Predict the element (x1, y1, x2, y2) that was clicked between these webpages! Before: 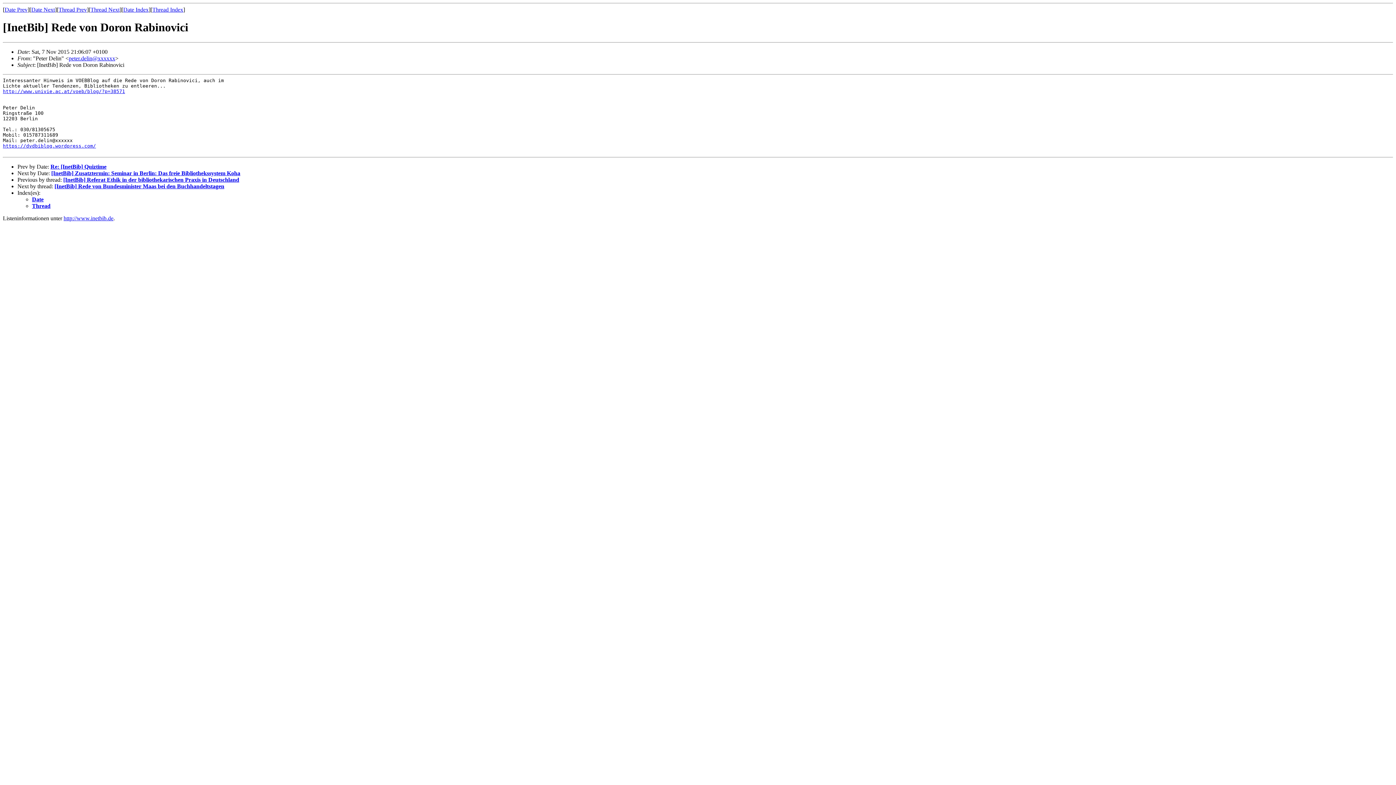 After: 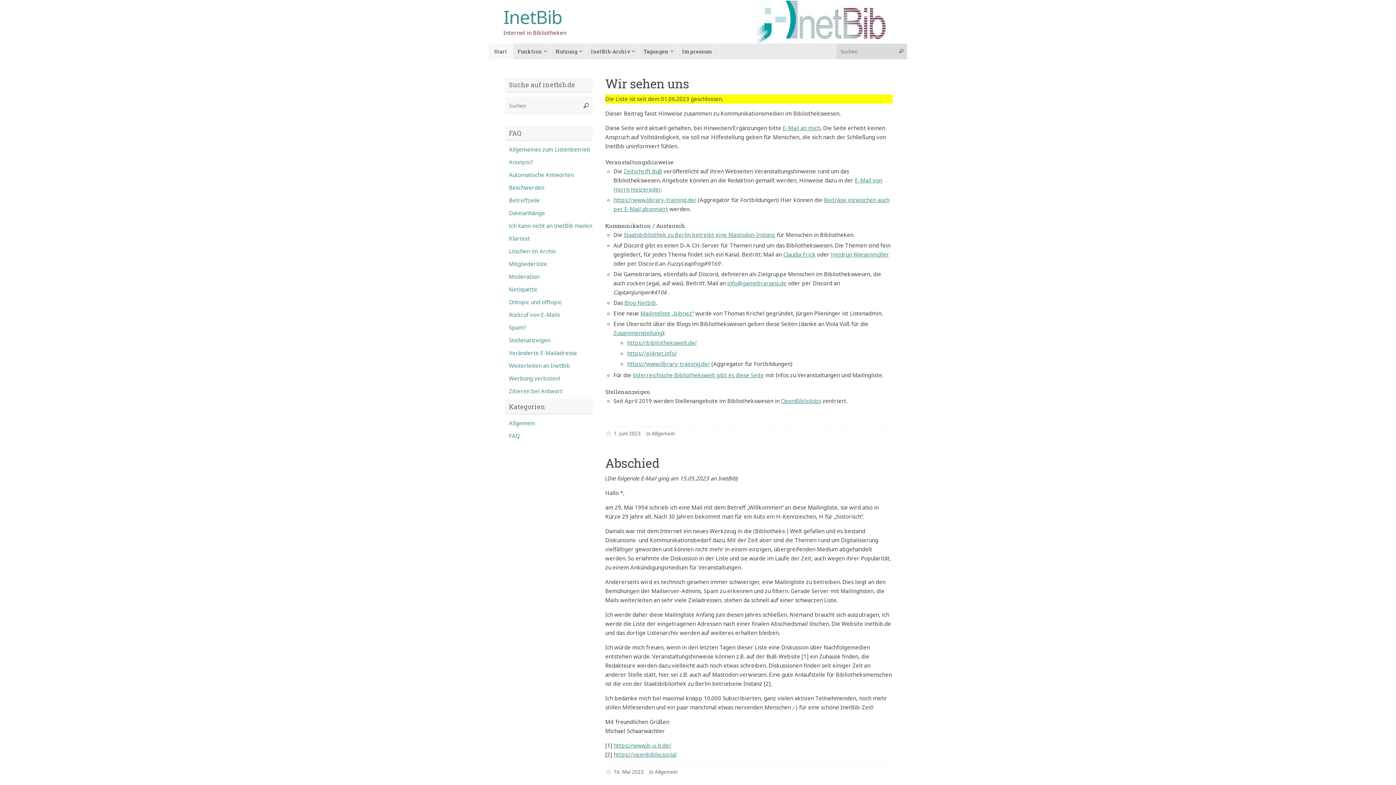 Action: bbox: (63, 215, 113, 221) label: http://www.inetbib.de